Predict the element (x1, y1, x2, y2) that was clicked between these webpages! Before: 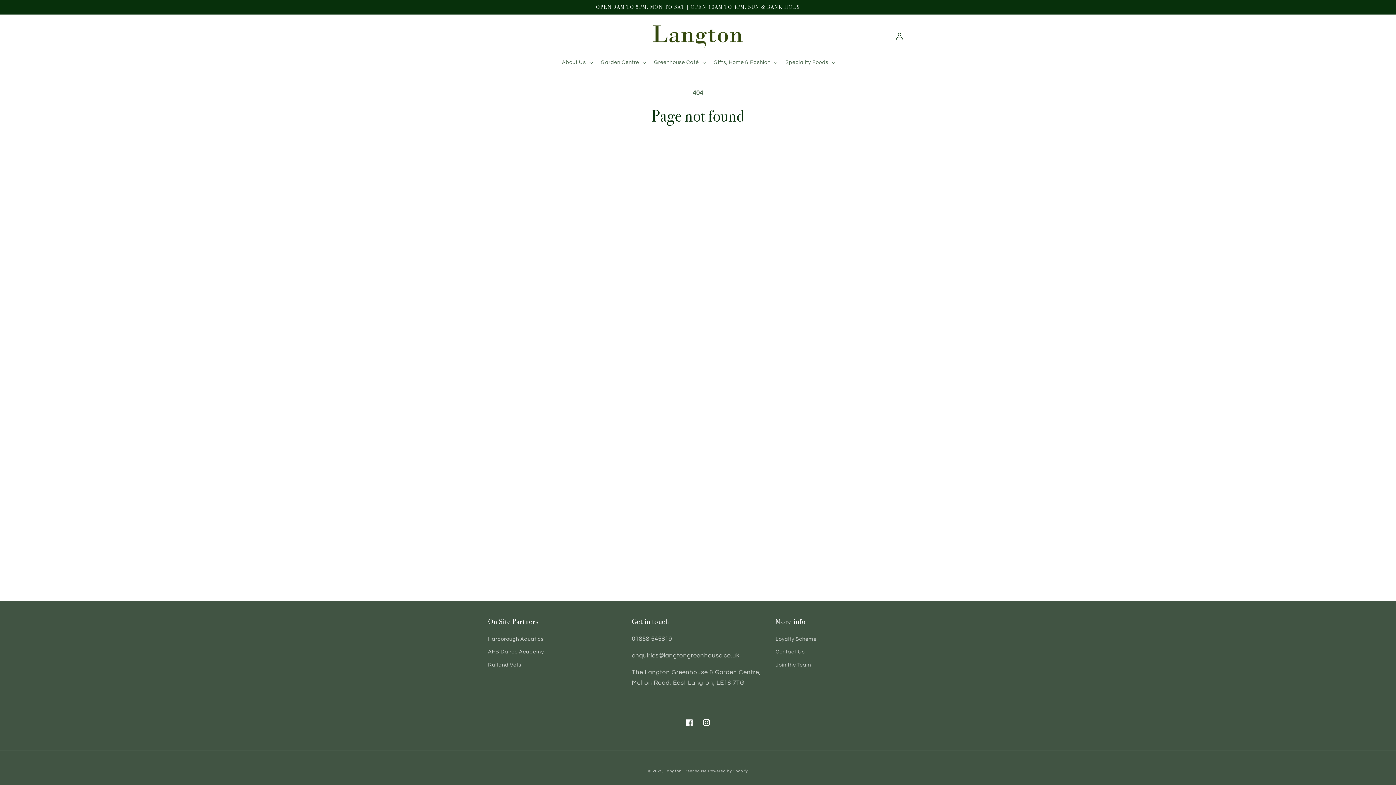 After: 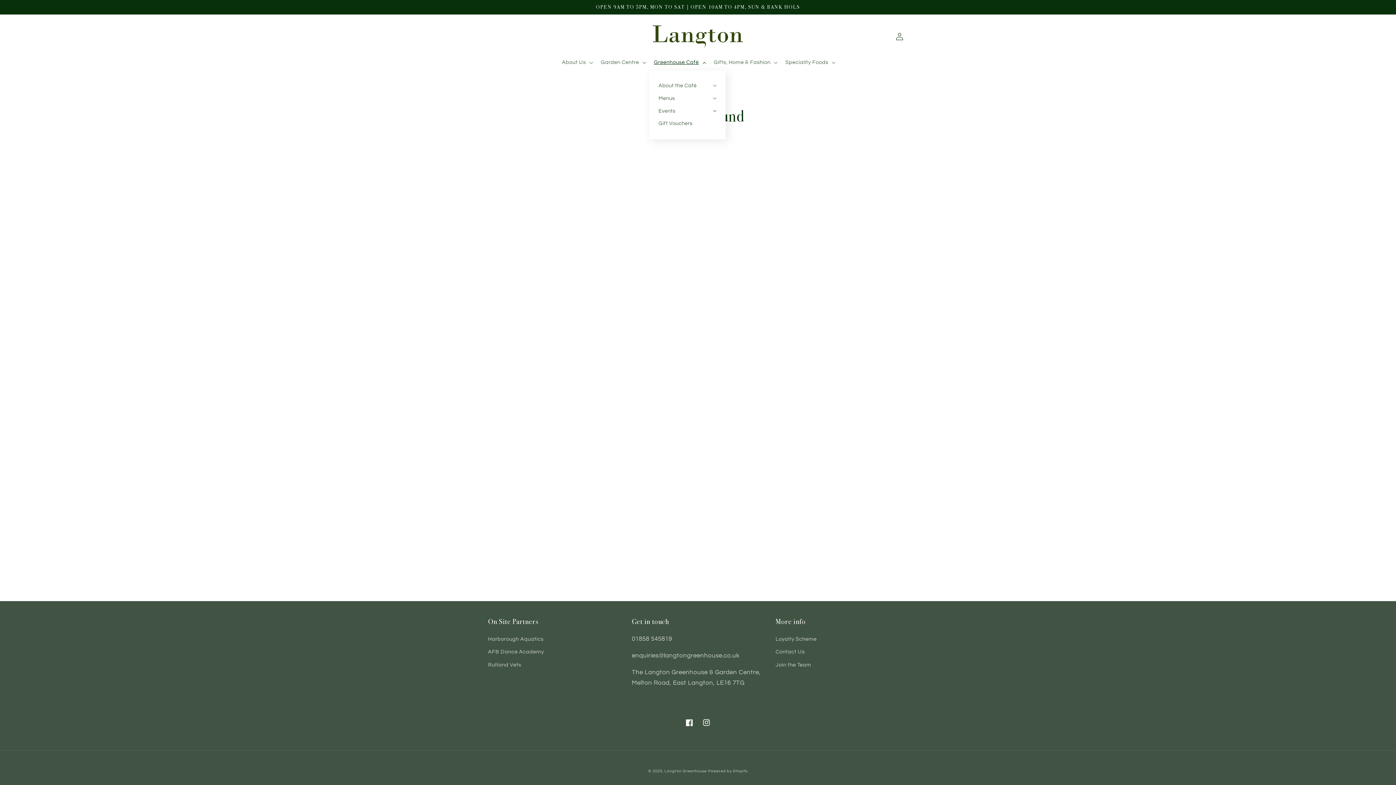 Action: bbox: (649, 54, 709, 70) label: Greenhouse Café